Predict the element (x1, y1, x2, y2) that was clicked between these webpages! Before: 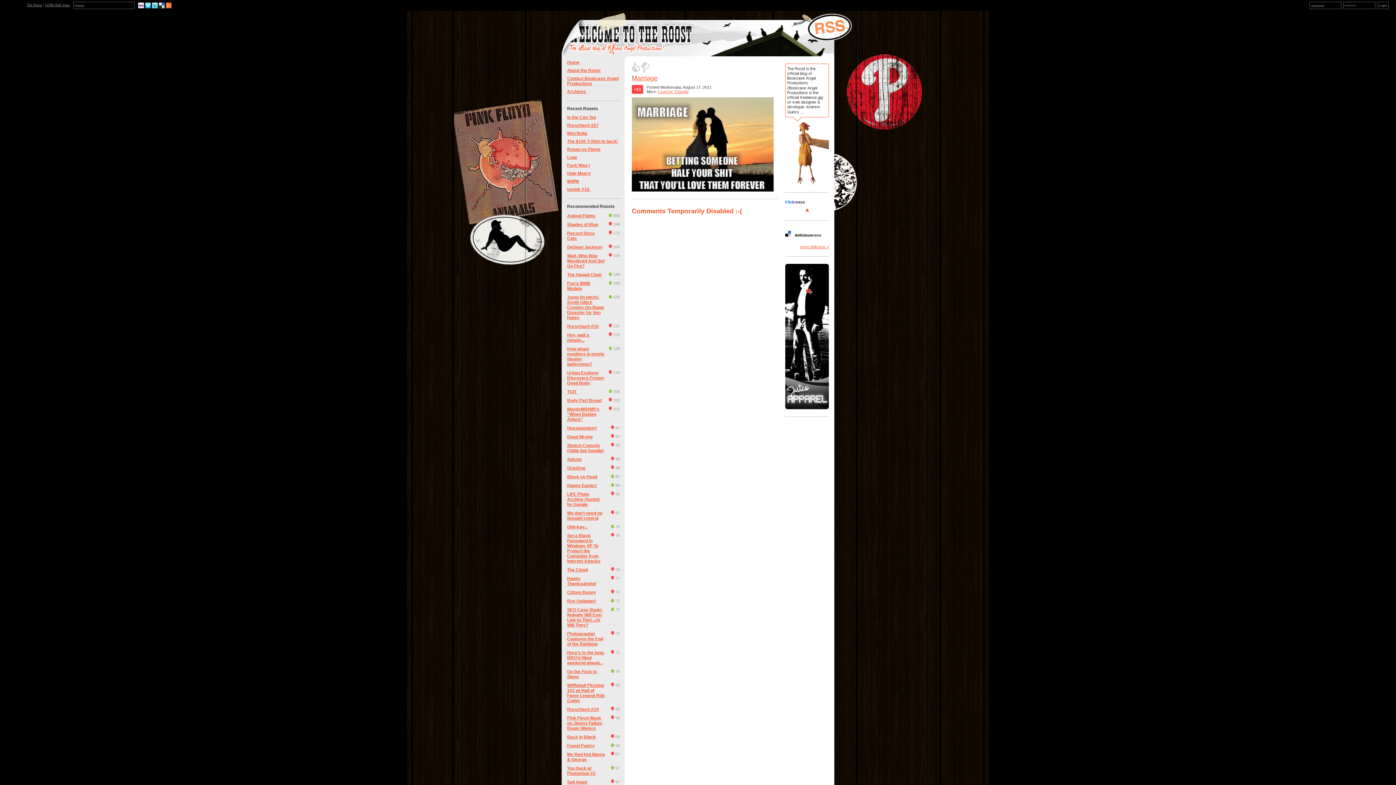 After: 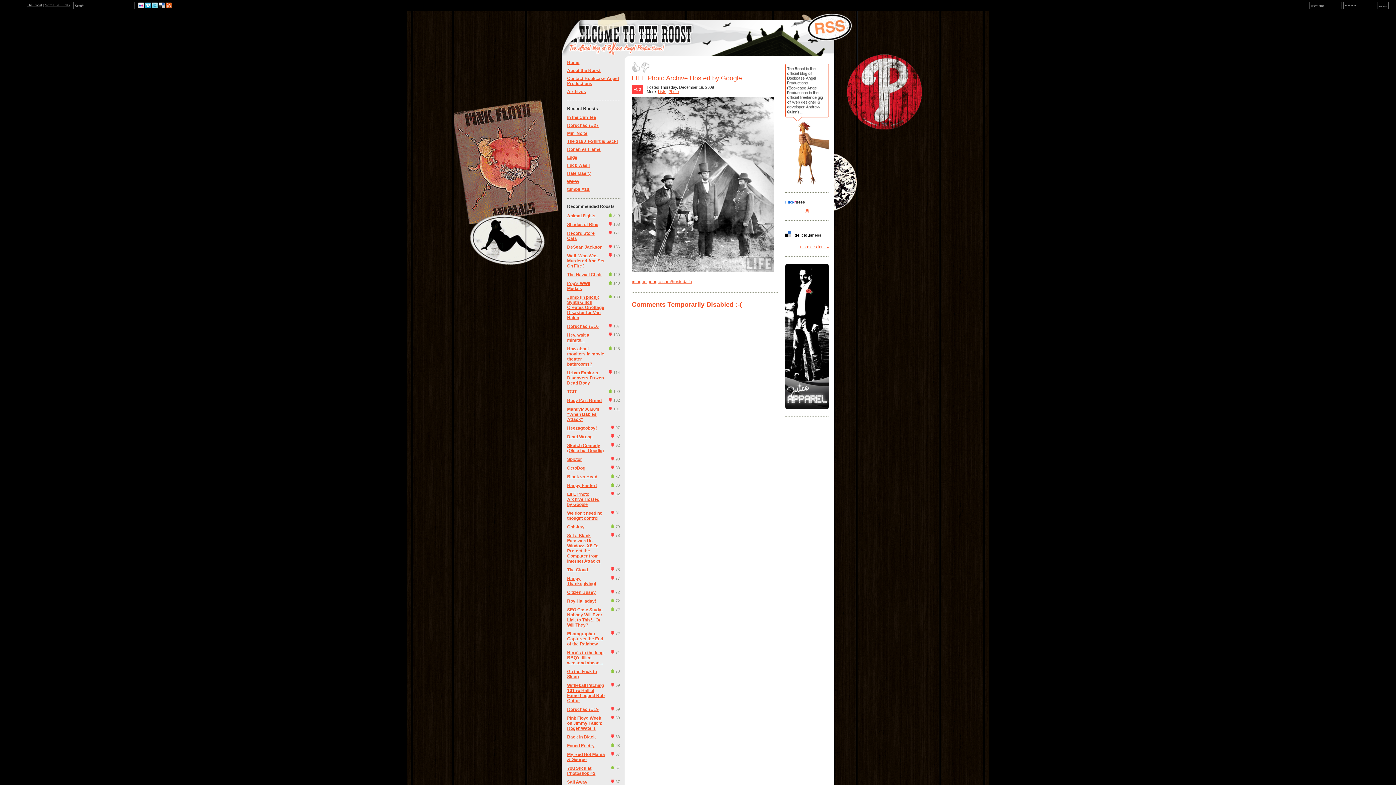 Action: label: LIFE Photo Archive Hosted by Google bbox: (567, 492, 599, 507)